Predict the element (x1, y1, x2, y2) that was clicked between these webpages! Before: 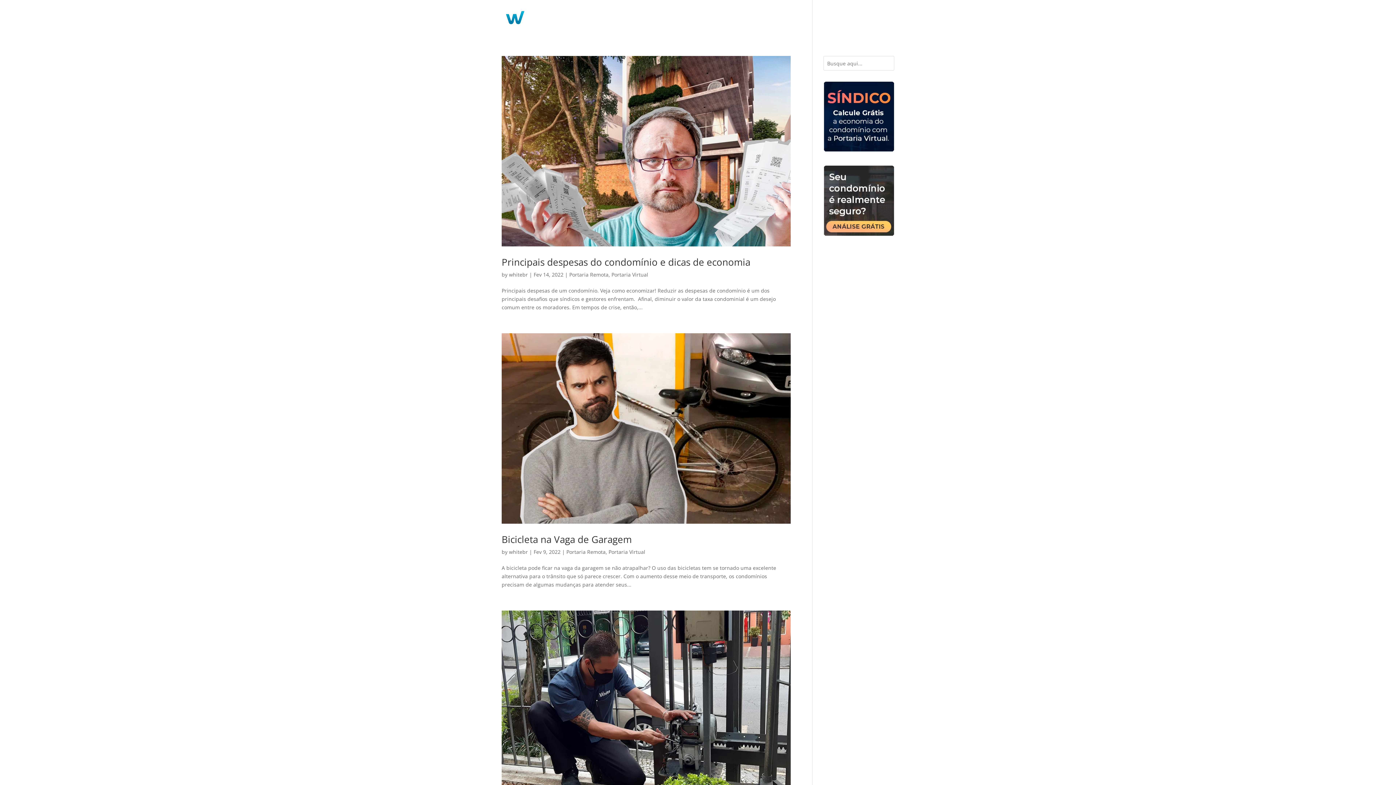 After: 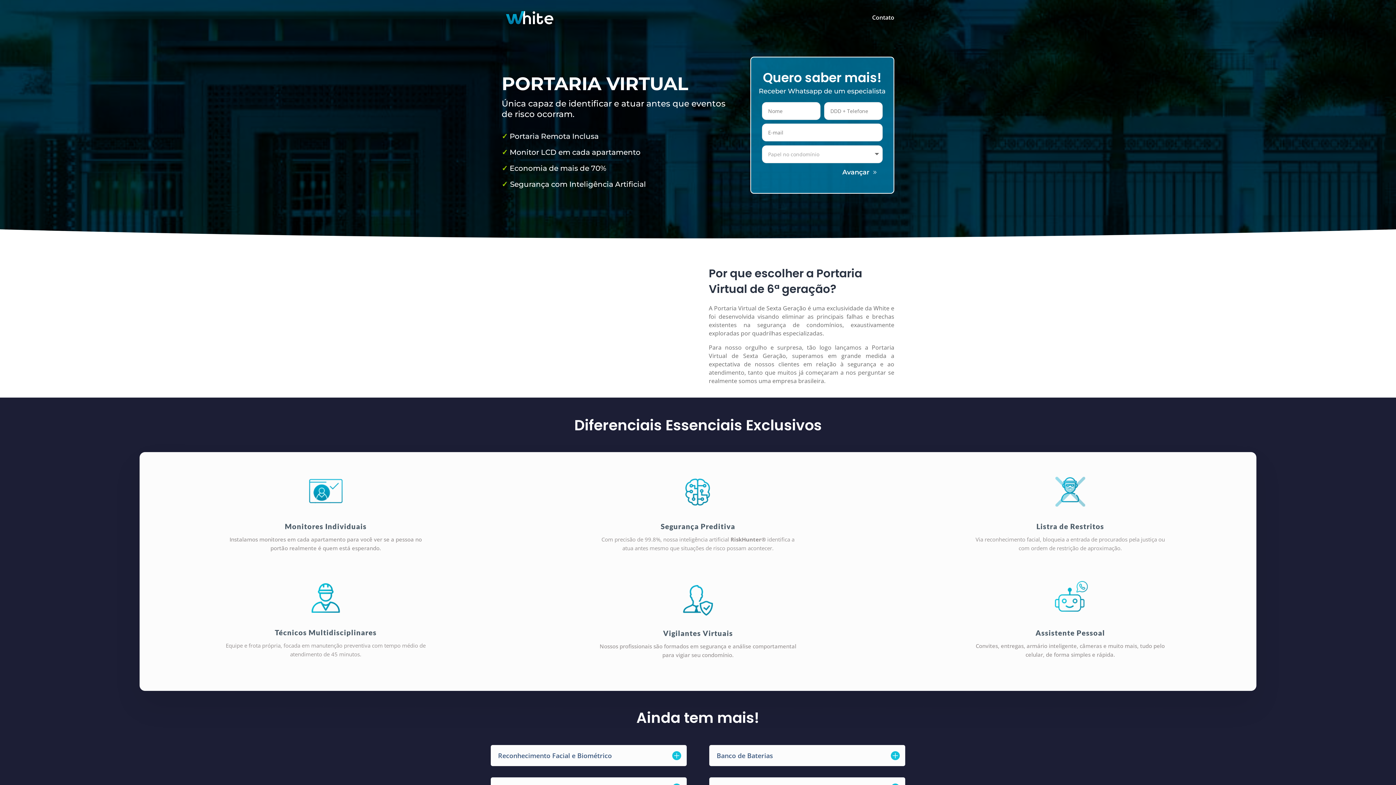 Action: bbox: (503, 13, 555, 20)